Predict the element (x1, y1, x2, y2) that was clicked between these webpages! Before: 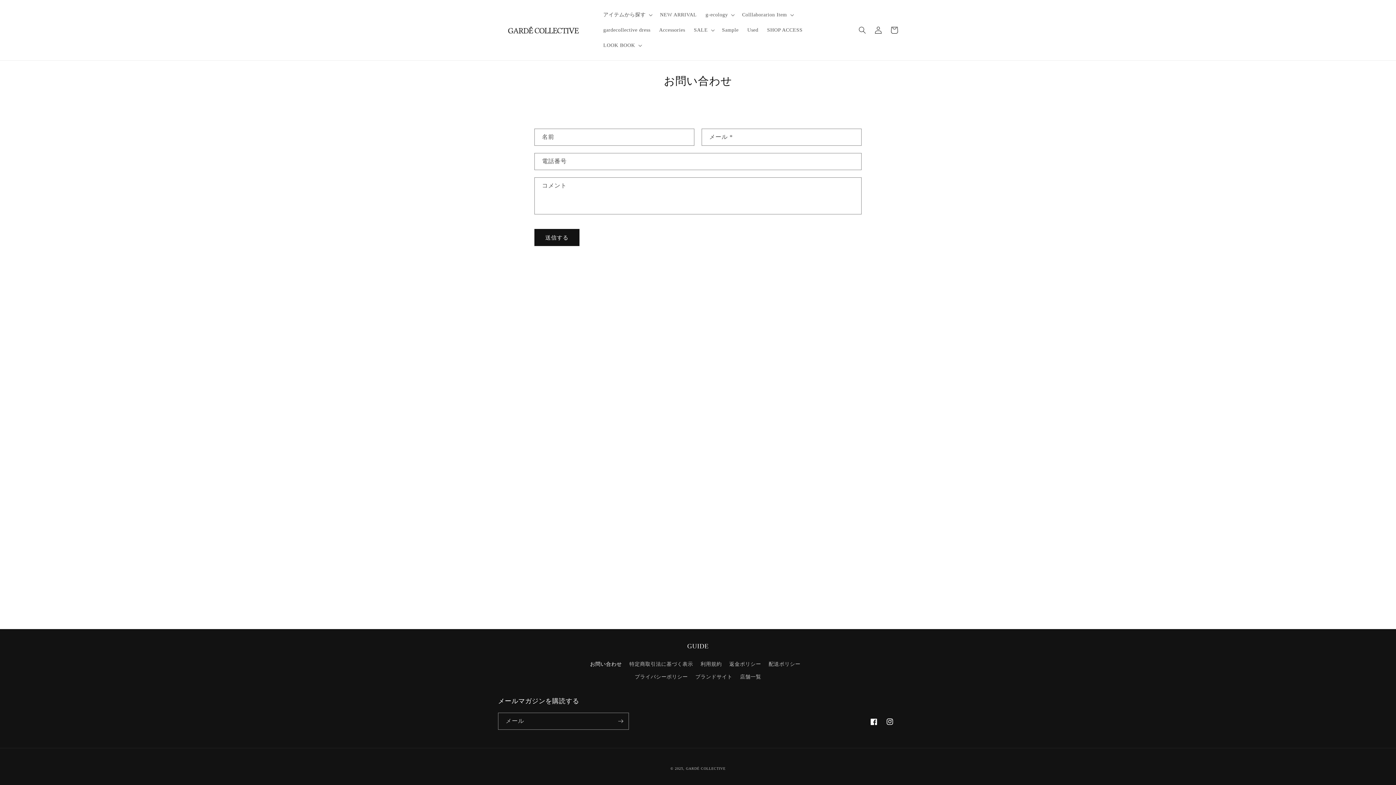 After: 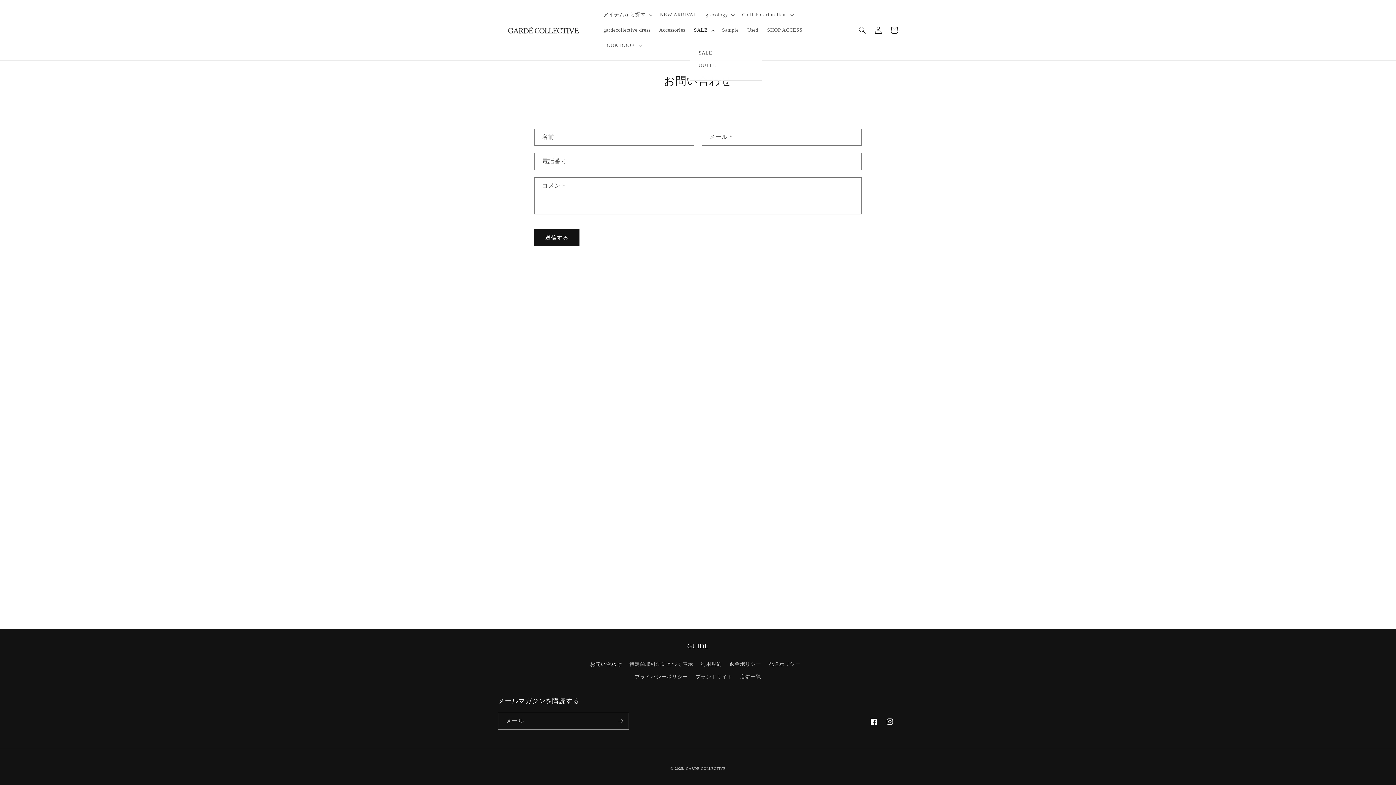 Action: label: SALE bbox: (689, 22, 717, 37)